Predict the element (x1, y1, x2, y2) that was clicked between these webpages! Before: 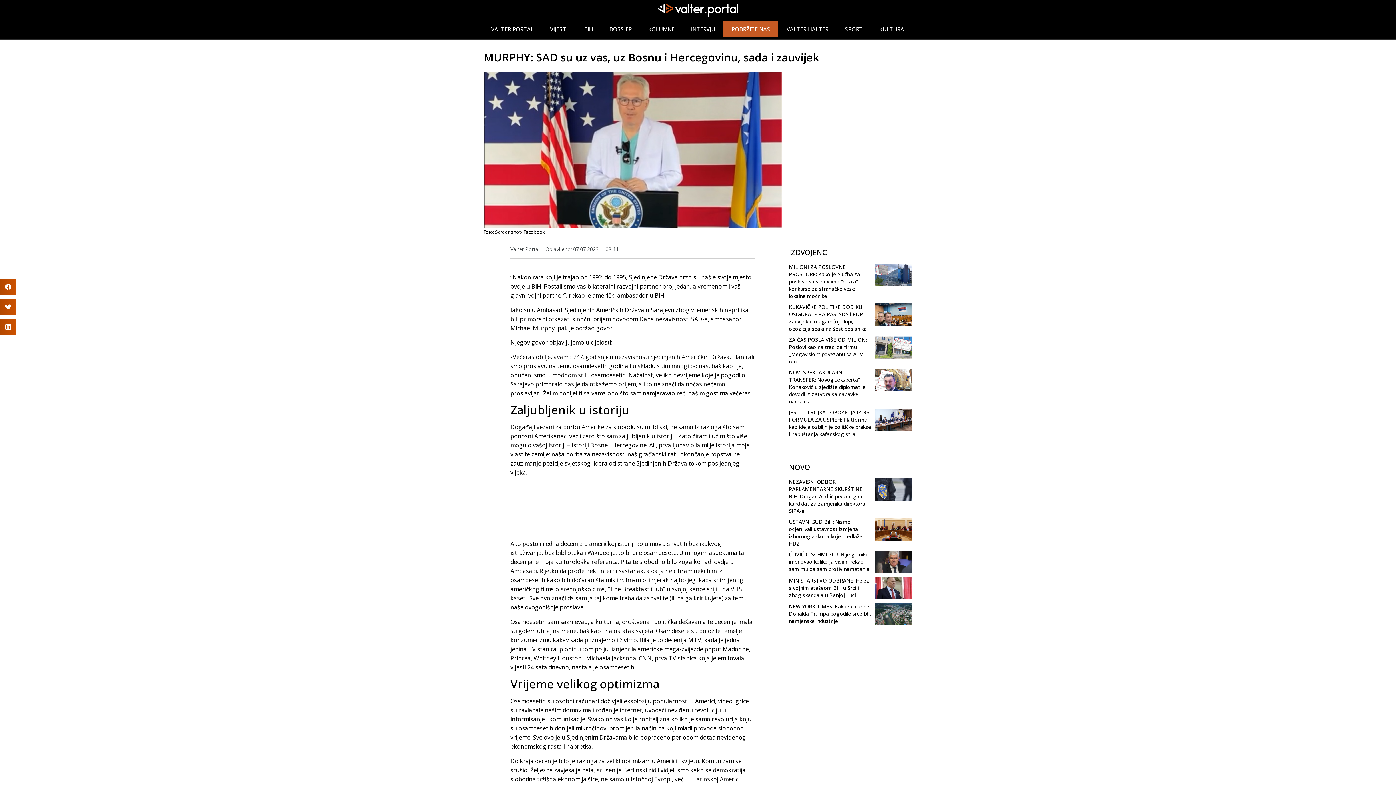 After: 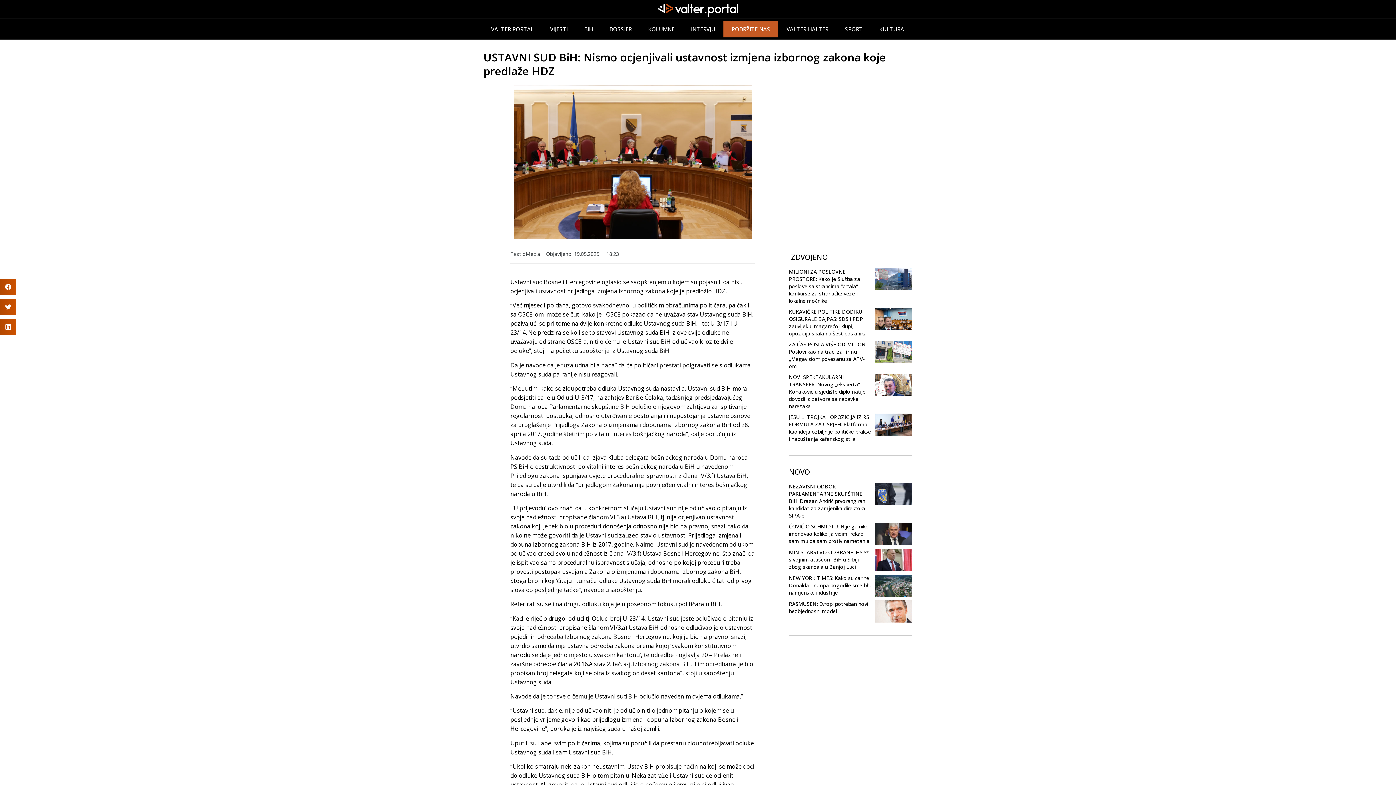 Action: bbox: (875, 518, 912, 547)